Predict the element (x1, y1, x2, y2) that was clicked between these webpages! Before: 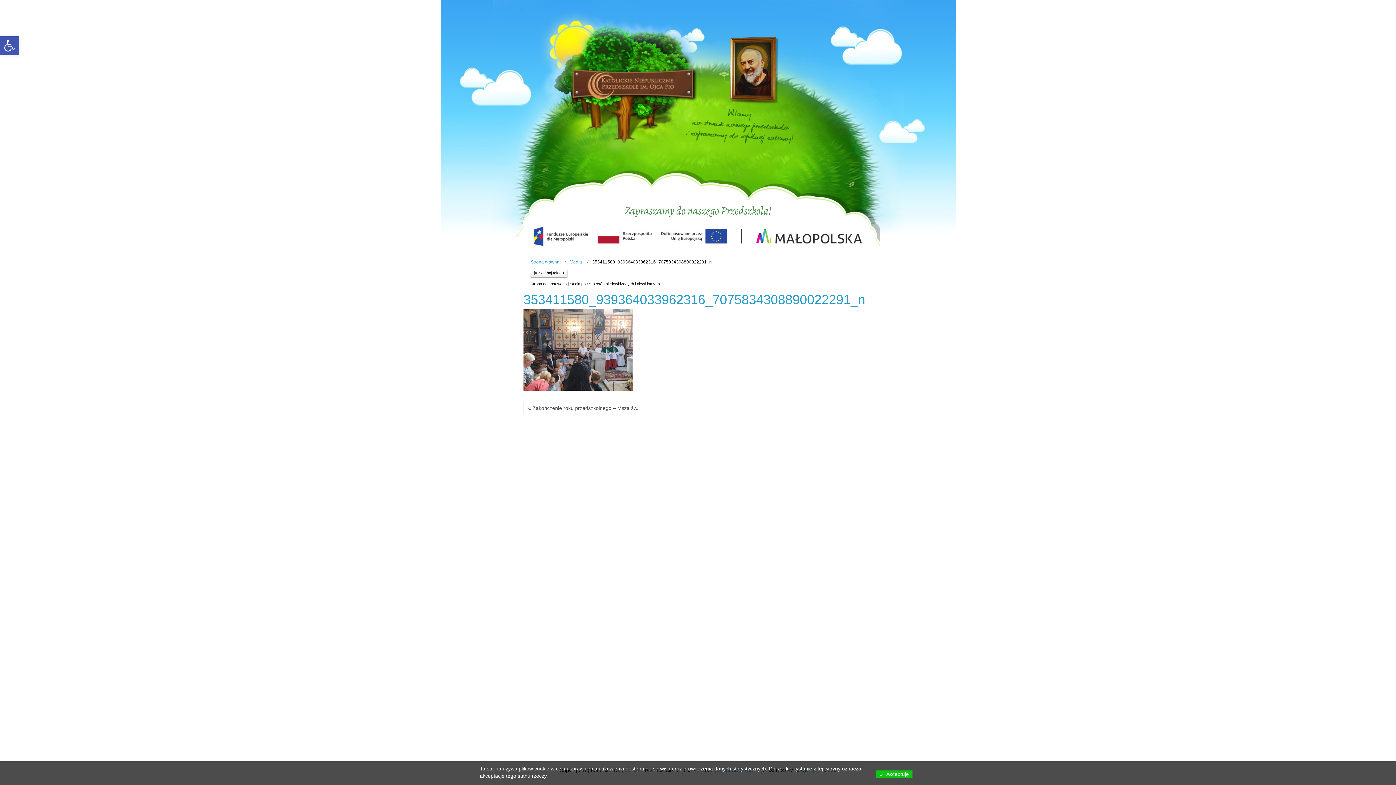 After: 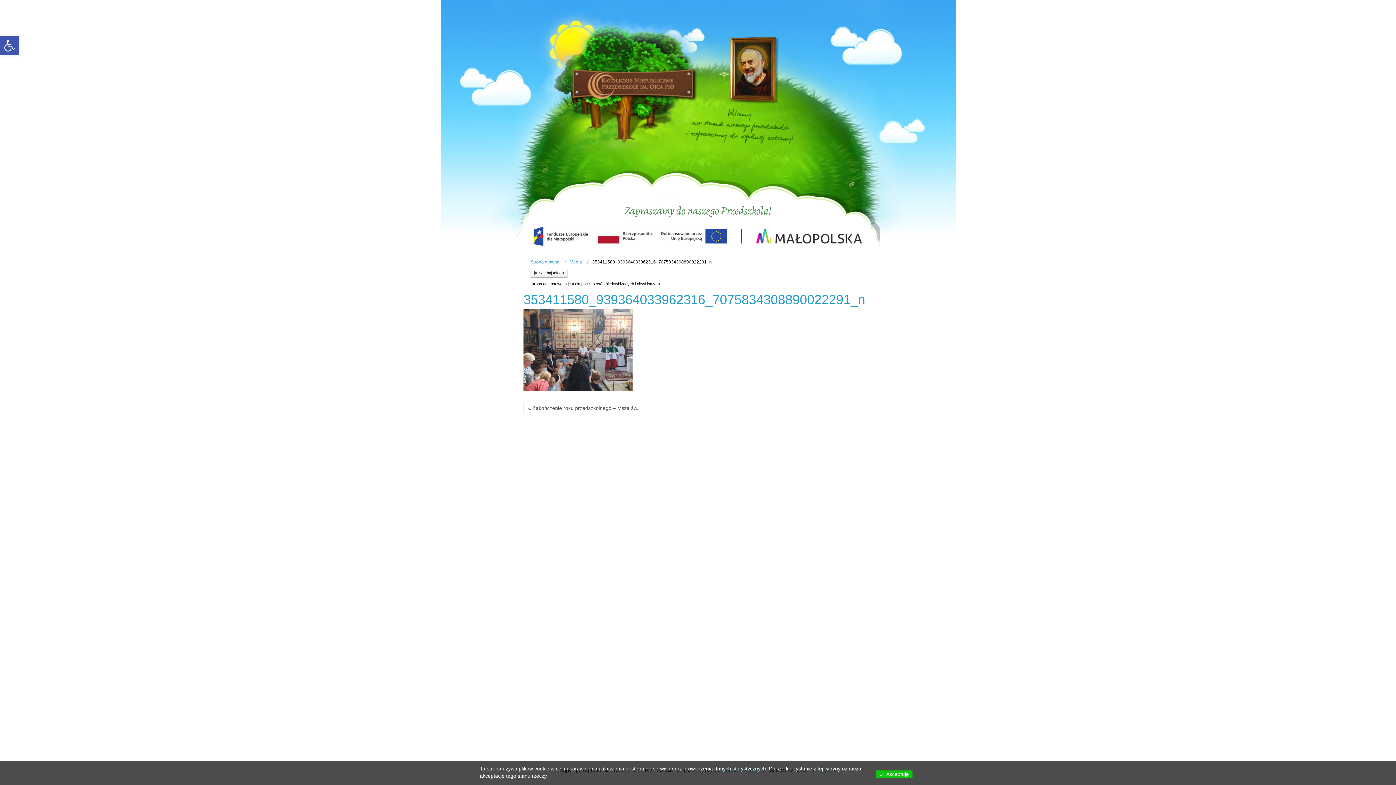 Action: label: Media bbox: (569, 259, 582, 264)